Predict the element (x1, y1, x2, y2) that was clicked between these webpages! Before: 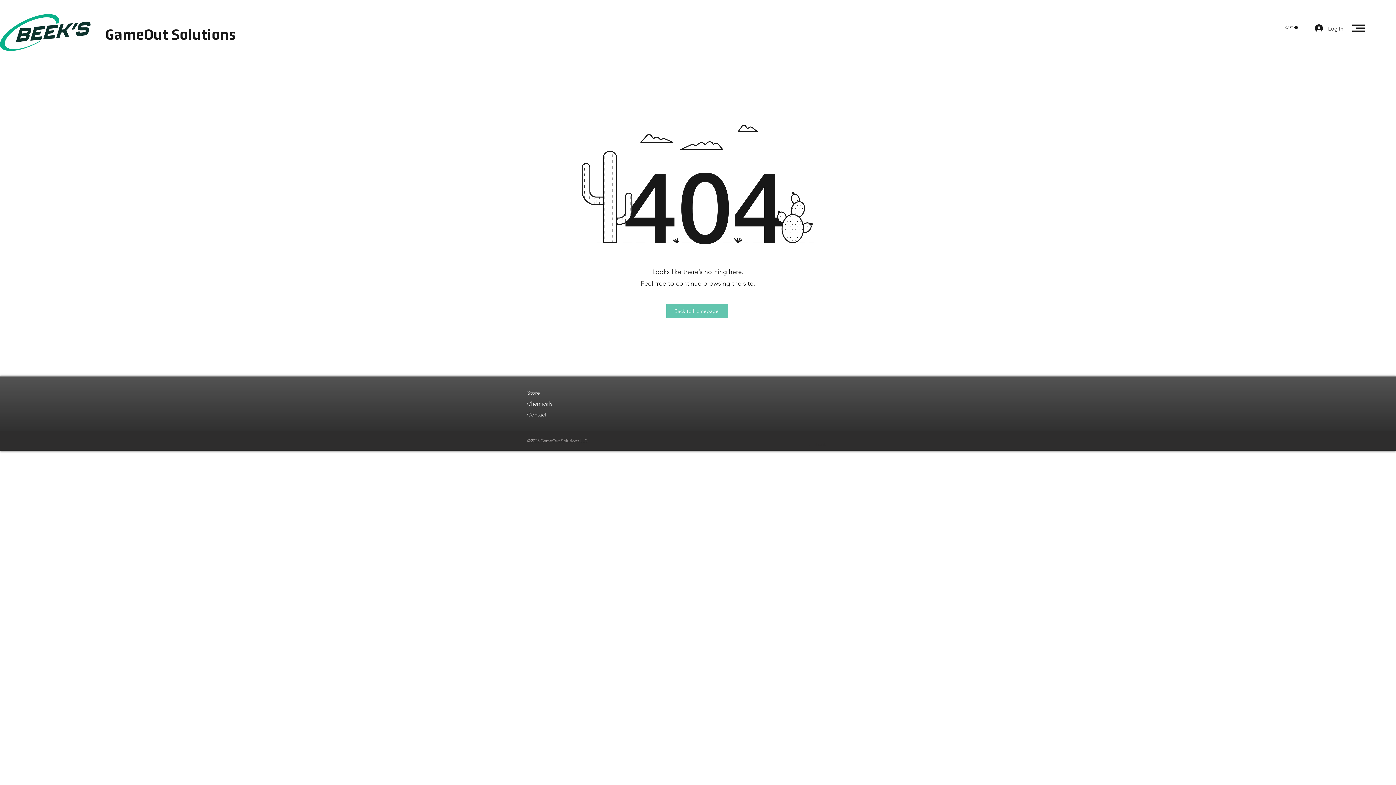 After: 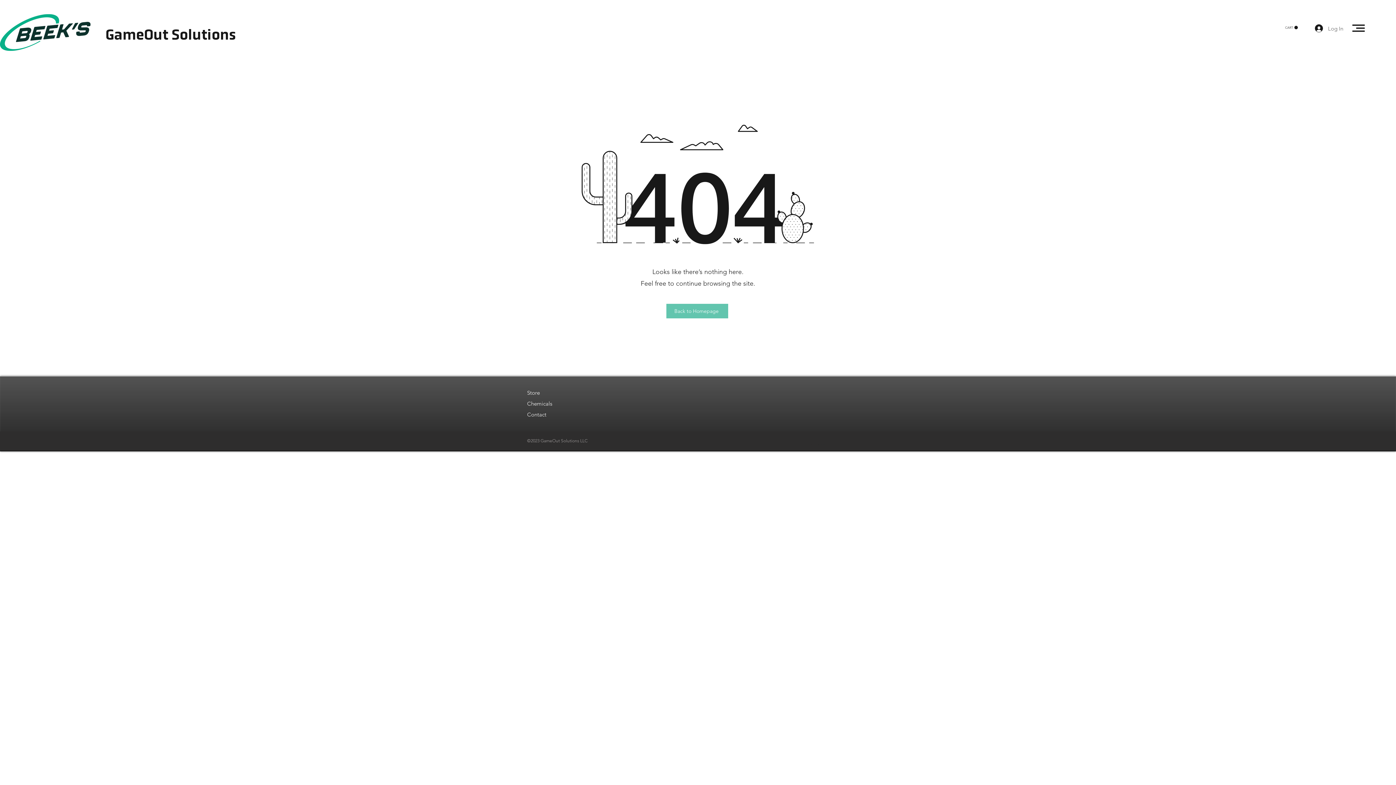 Action: label: Log In bbox: (1310, 22, 1348, 34)